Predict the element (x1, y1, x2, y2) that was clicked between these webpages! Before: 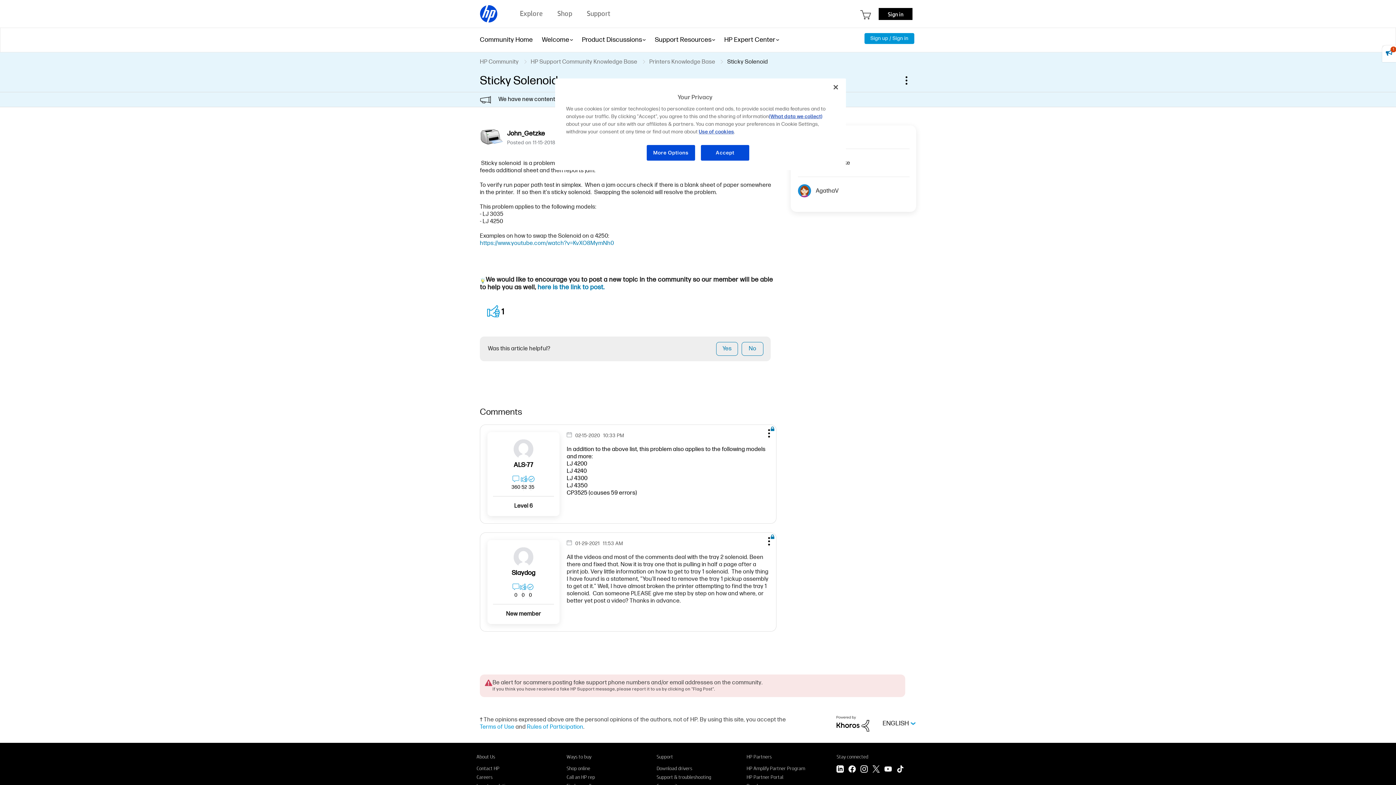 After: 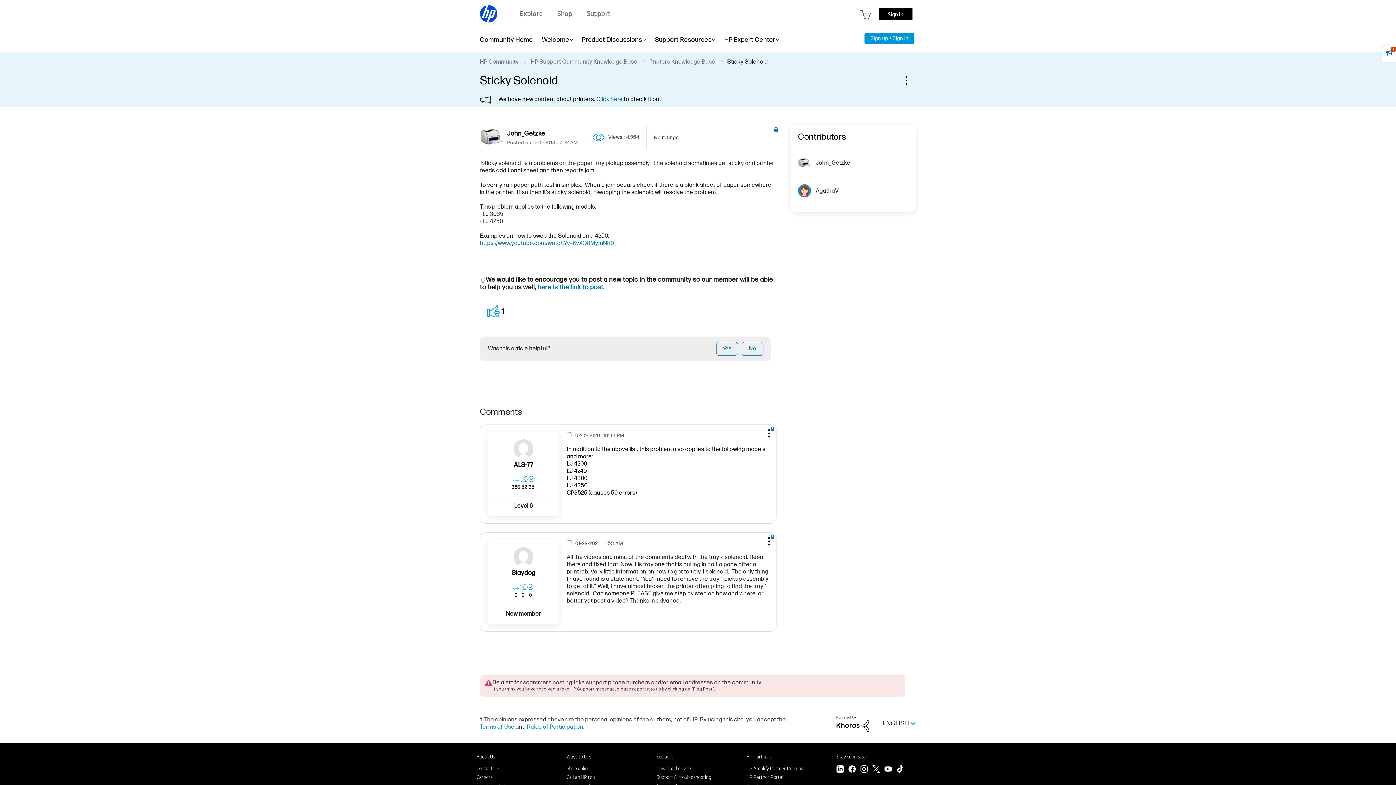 Action: bbox: (480, 240, 614, 246) label: https://www.youtube.com/watch?v=KvXO8MymNh0